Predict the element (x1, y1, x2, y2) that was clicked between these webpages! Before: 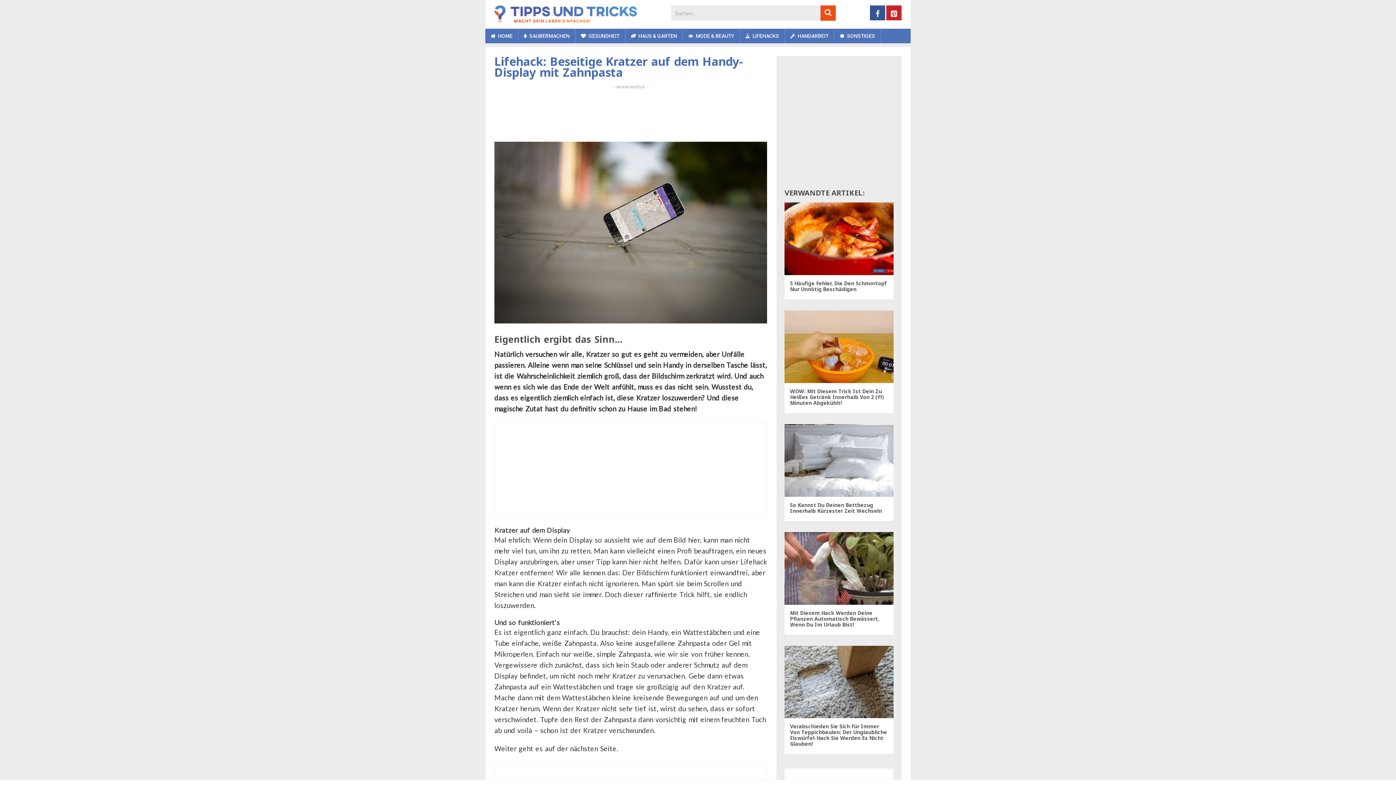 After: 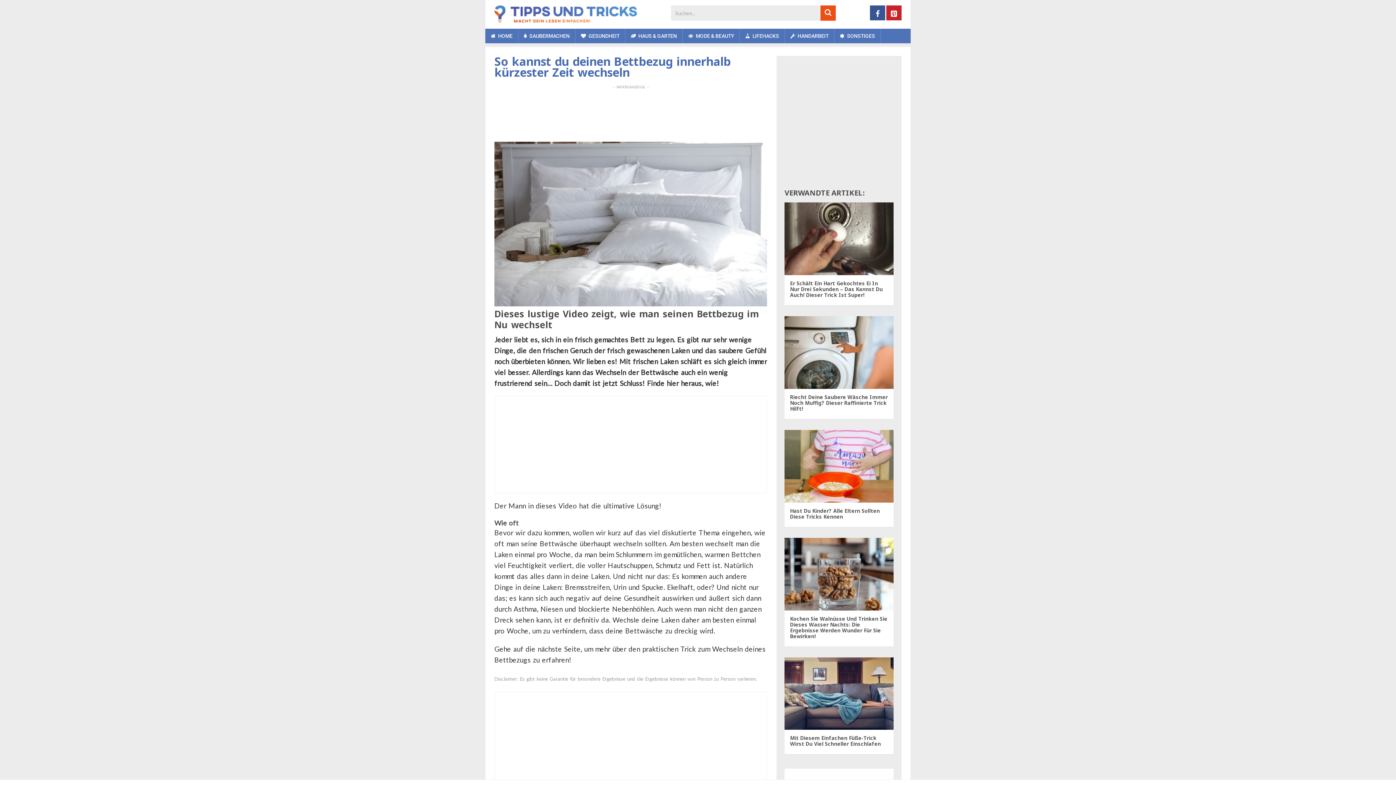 Action: bbox: (790, 501, 882, 514) label: So Kannst Du Deinen Bettbezug Innerhalb Kürzester Zeit Wechseln